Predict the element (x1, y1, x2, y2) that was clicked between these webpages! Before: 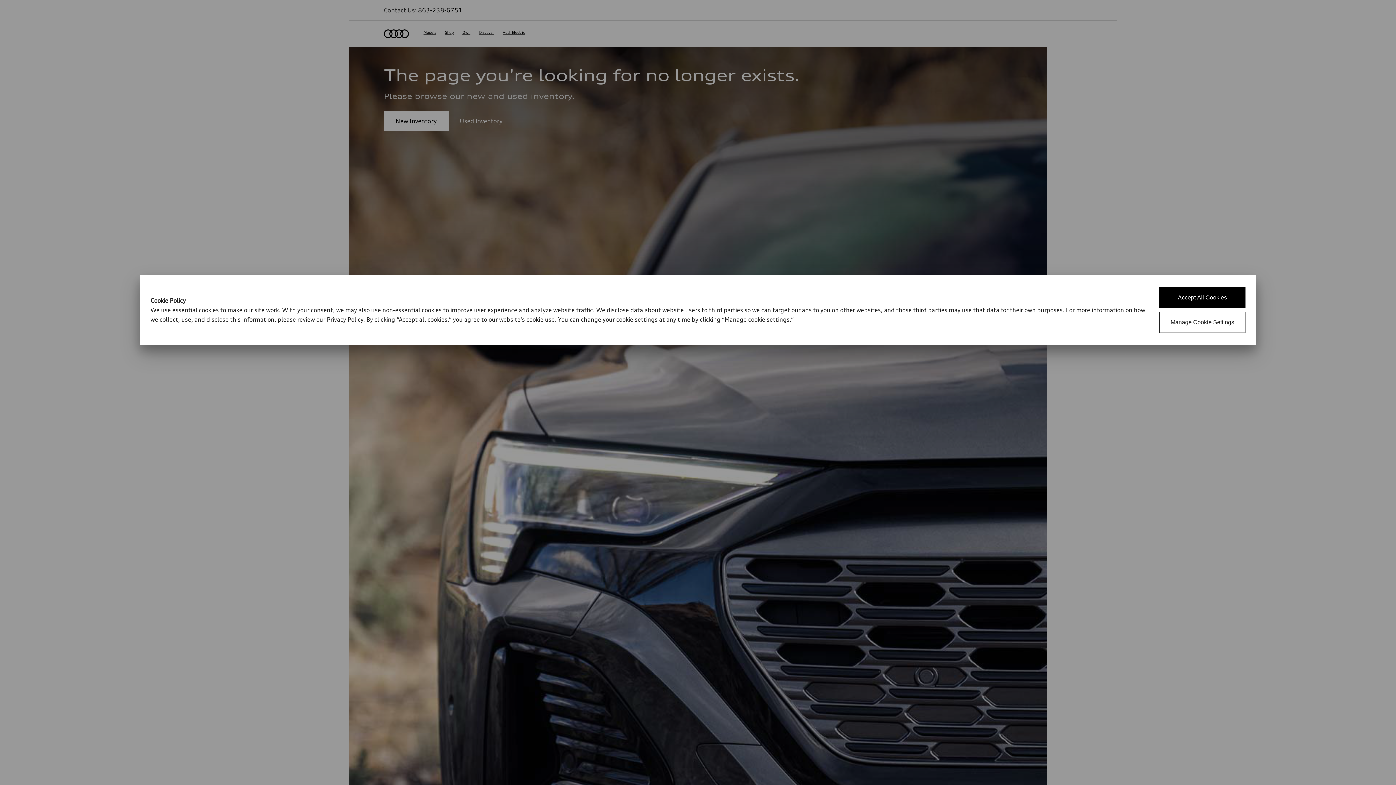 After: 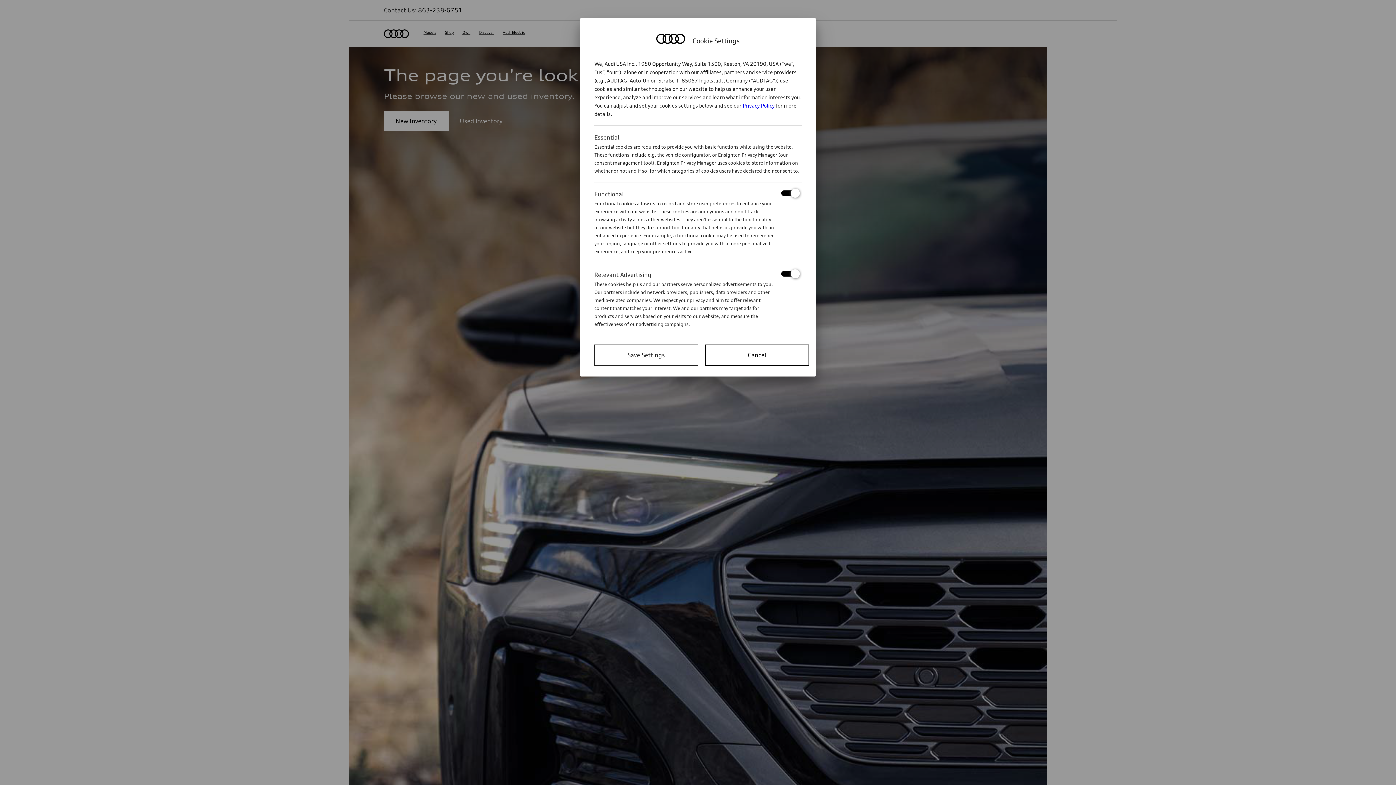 Action: label: Manage Cookie Settings bbox: (1159, 312, 1245, 333)